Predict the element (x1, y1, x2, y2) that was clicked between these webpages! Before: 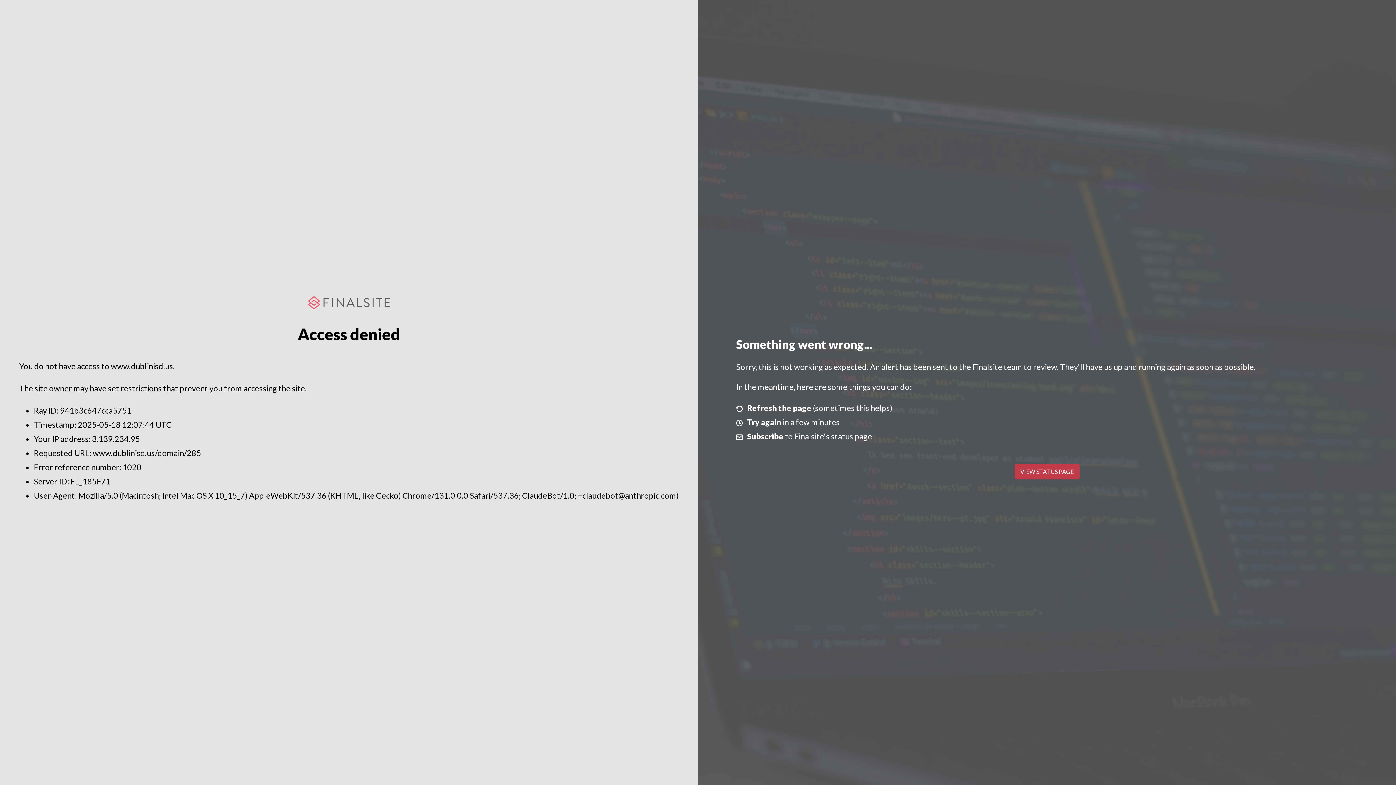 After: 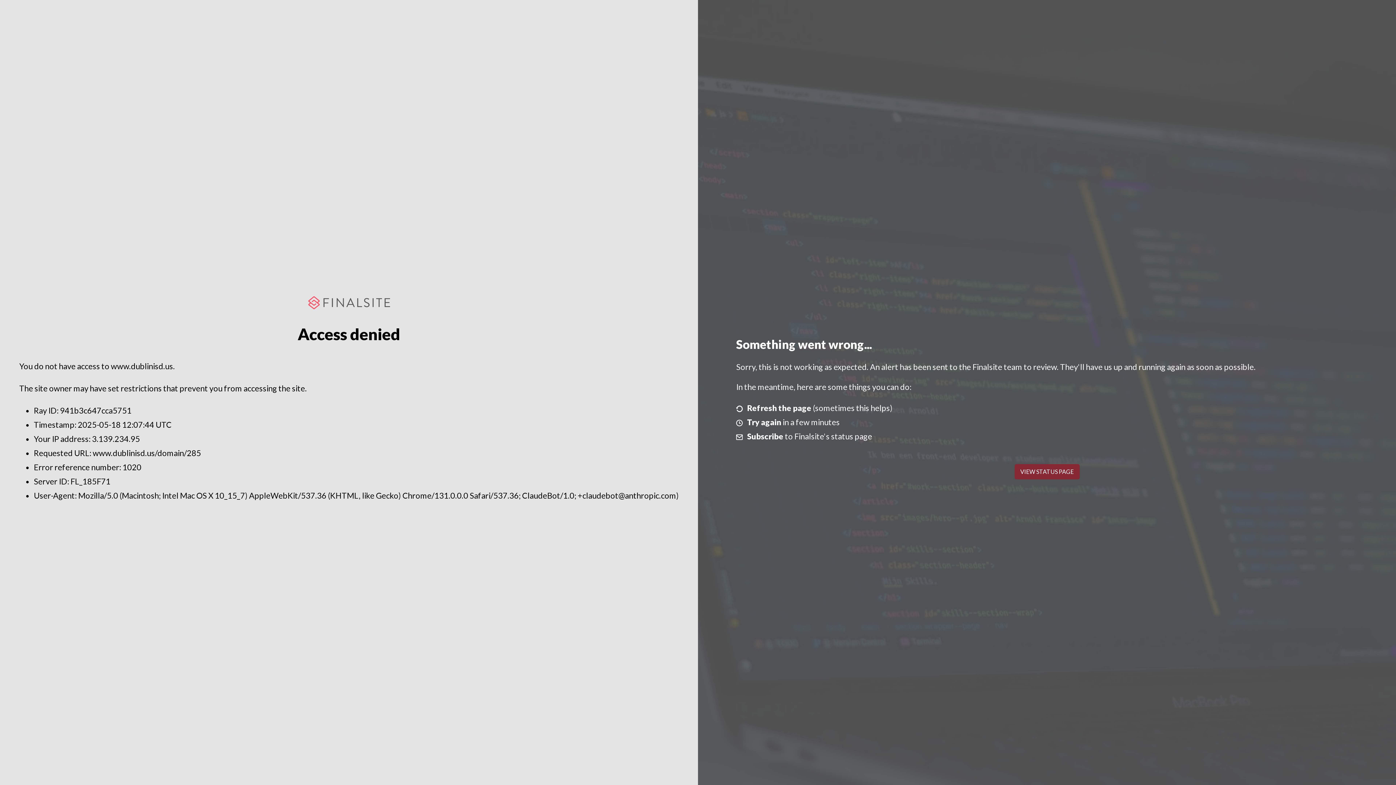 Action: label: VIEW STATUS PAGE bbox: (1014, 464, 1079, 479)